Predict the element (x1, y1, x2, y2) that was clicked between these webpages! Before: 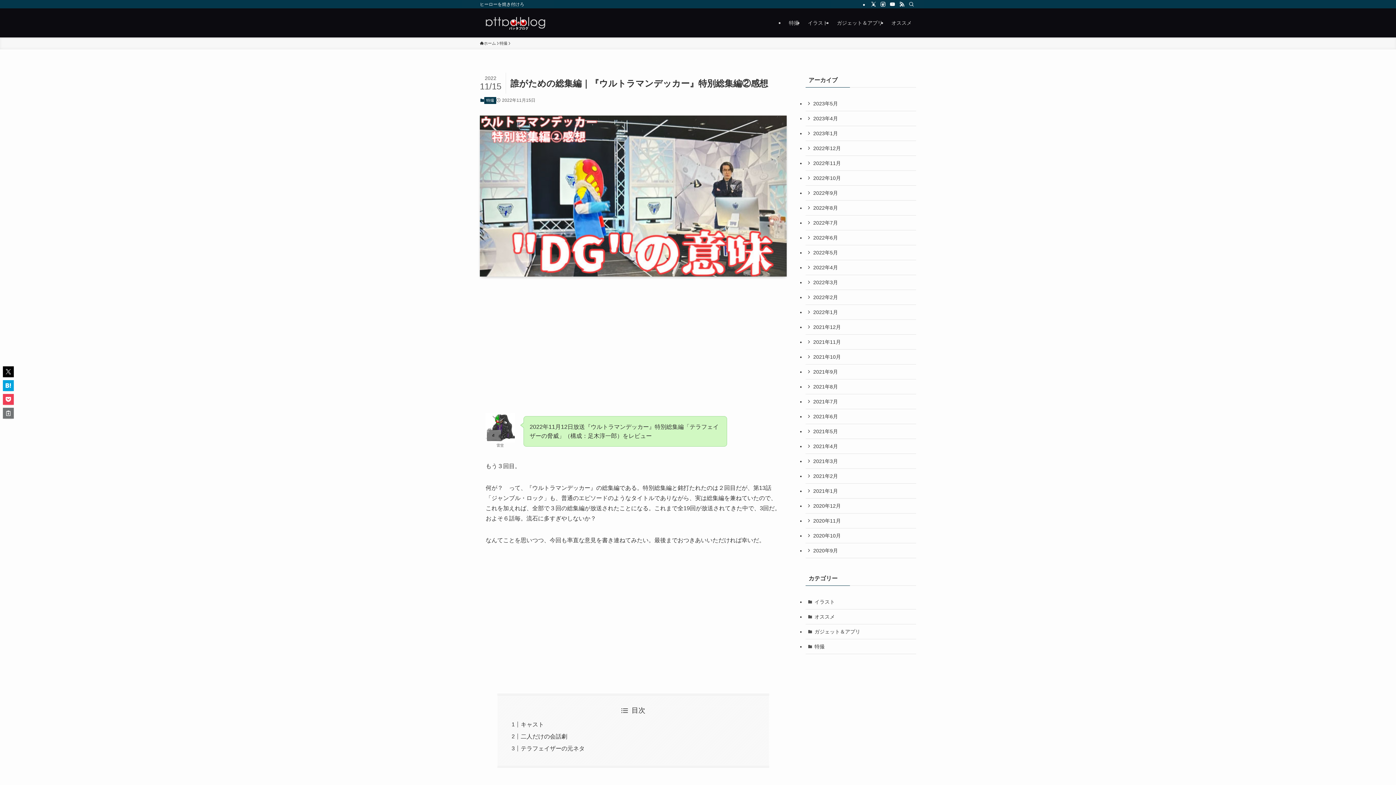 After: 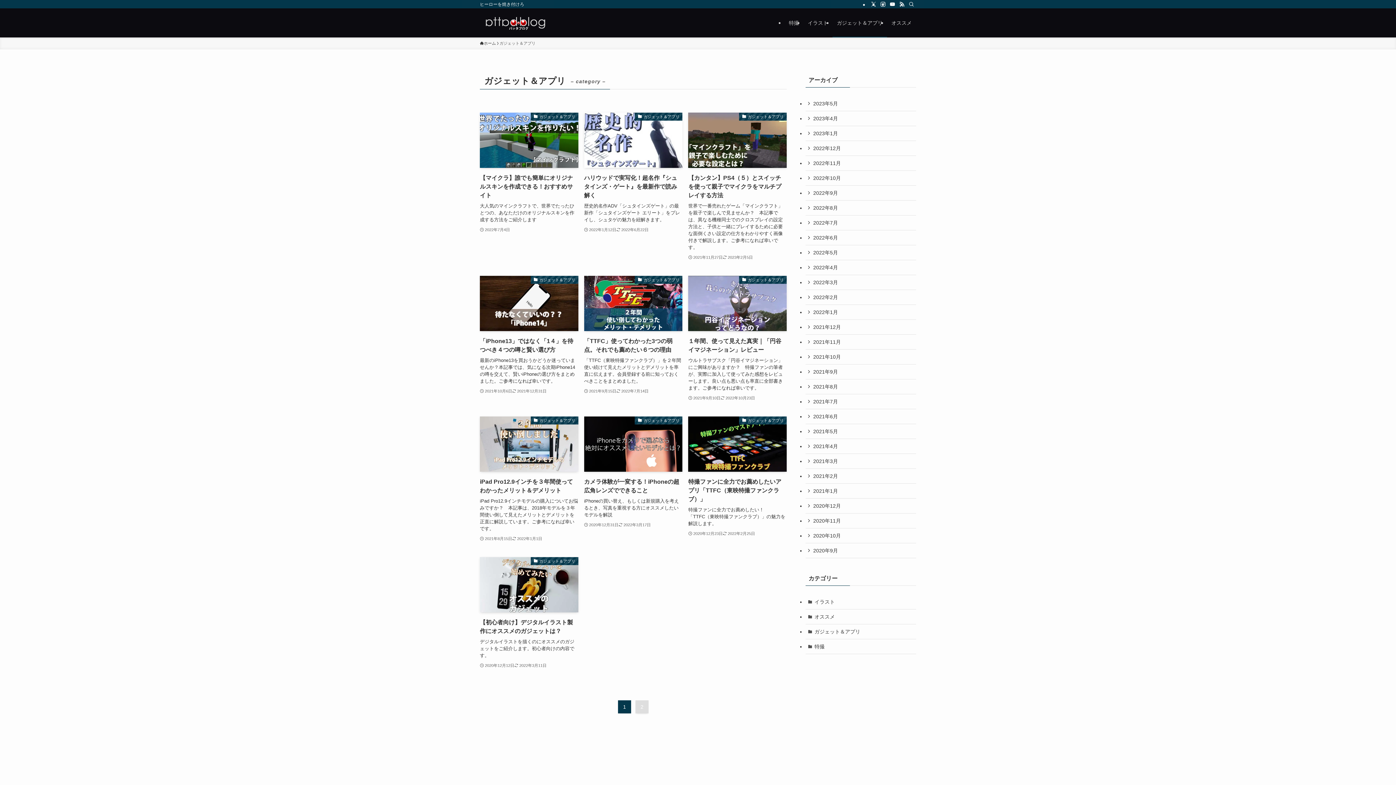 Action: label: ガジェット＆アプリ bbox: (832, 8, 887, 37)